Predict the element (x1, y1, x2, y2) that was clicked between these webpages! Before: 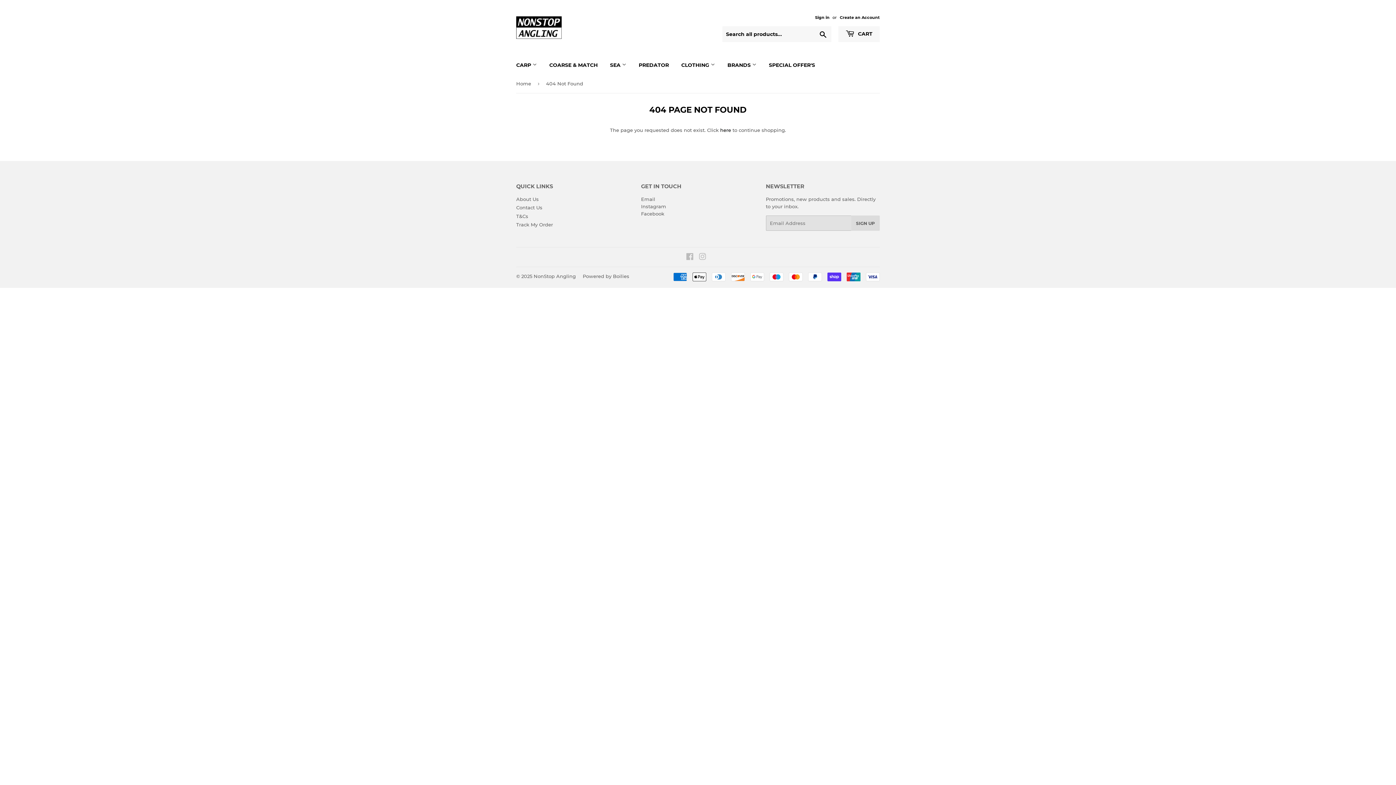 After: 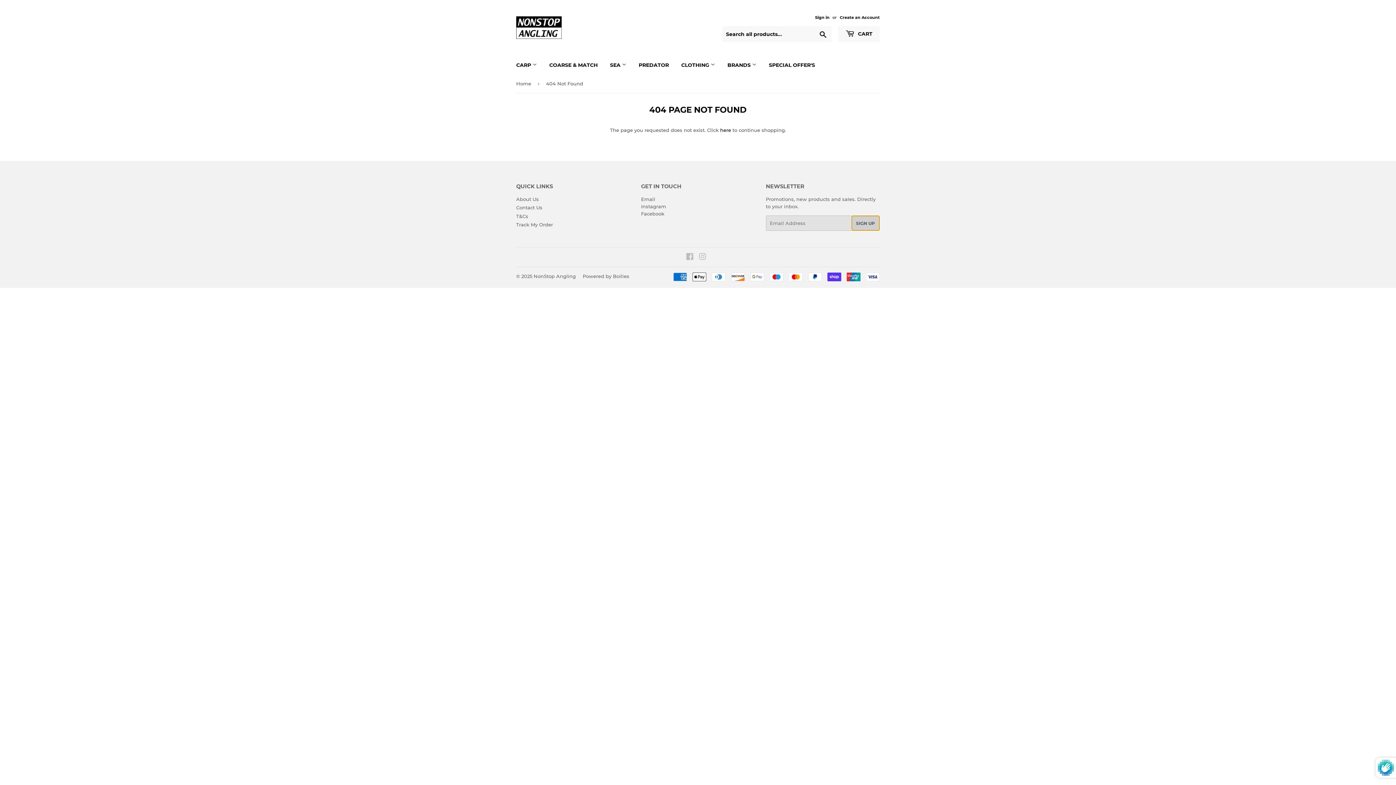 Action: label: SIGN UP bbox: (851, 215, 879, 230)